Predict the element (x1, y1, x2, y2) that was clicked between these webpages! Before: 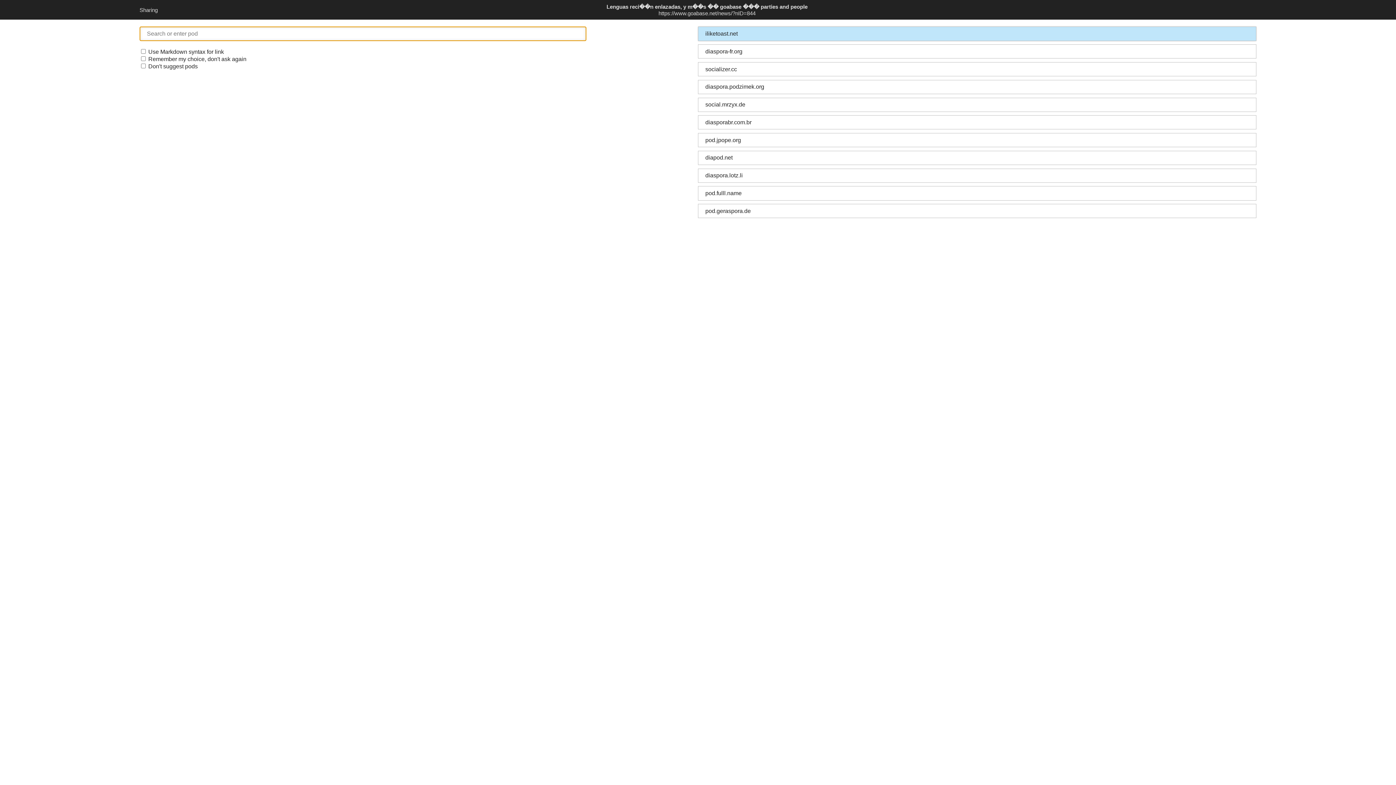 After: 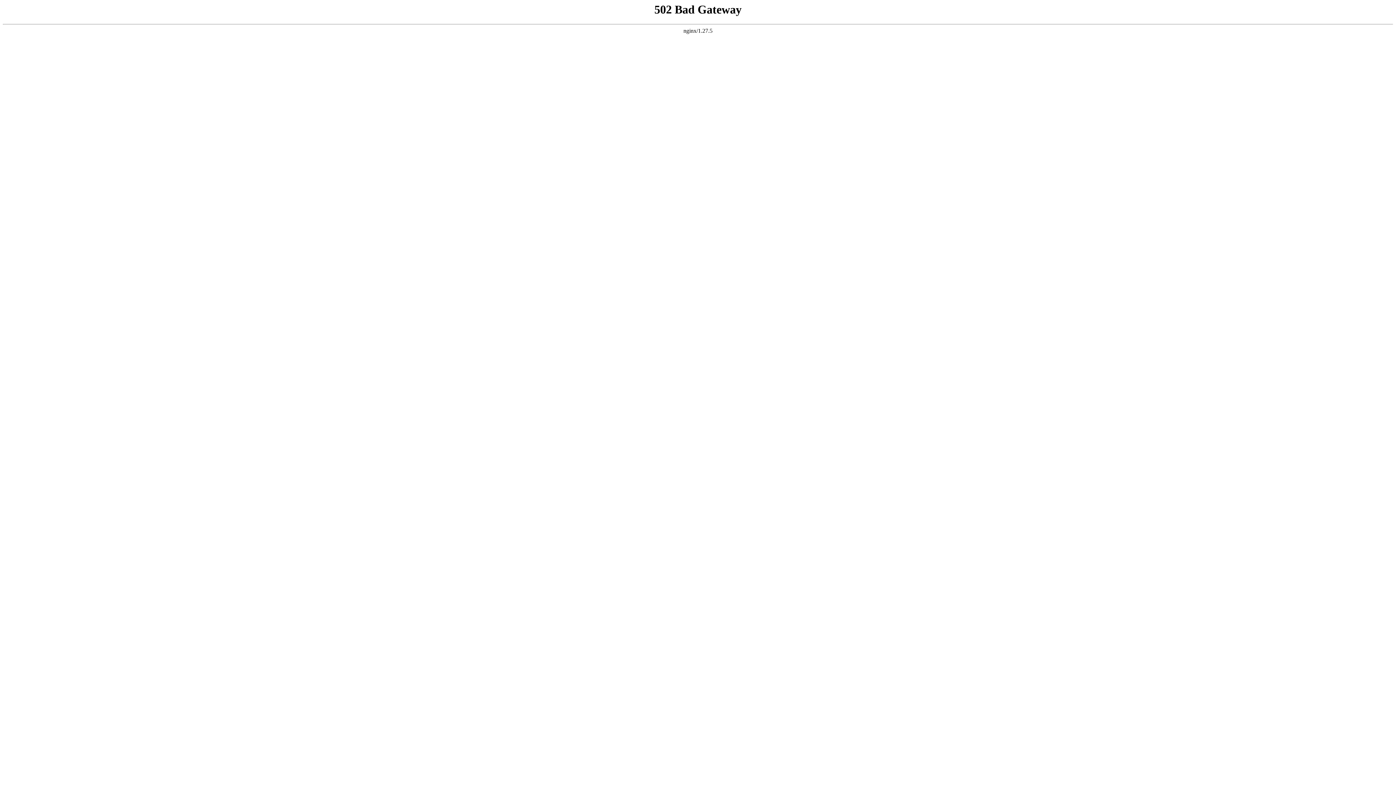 Action: label: pod.fulll.name bbox: (698, 186, 1256, 200)